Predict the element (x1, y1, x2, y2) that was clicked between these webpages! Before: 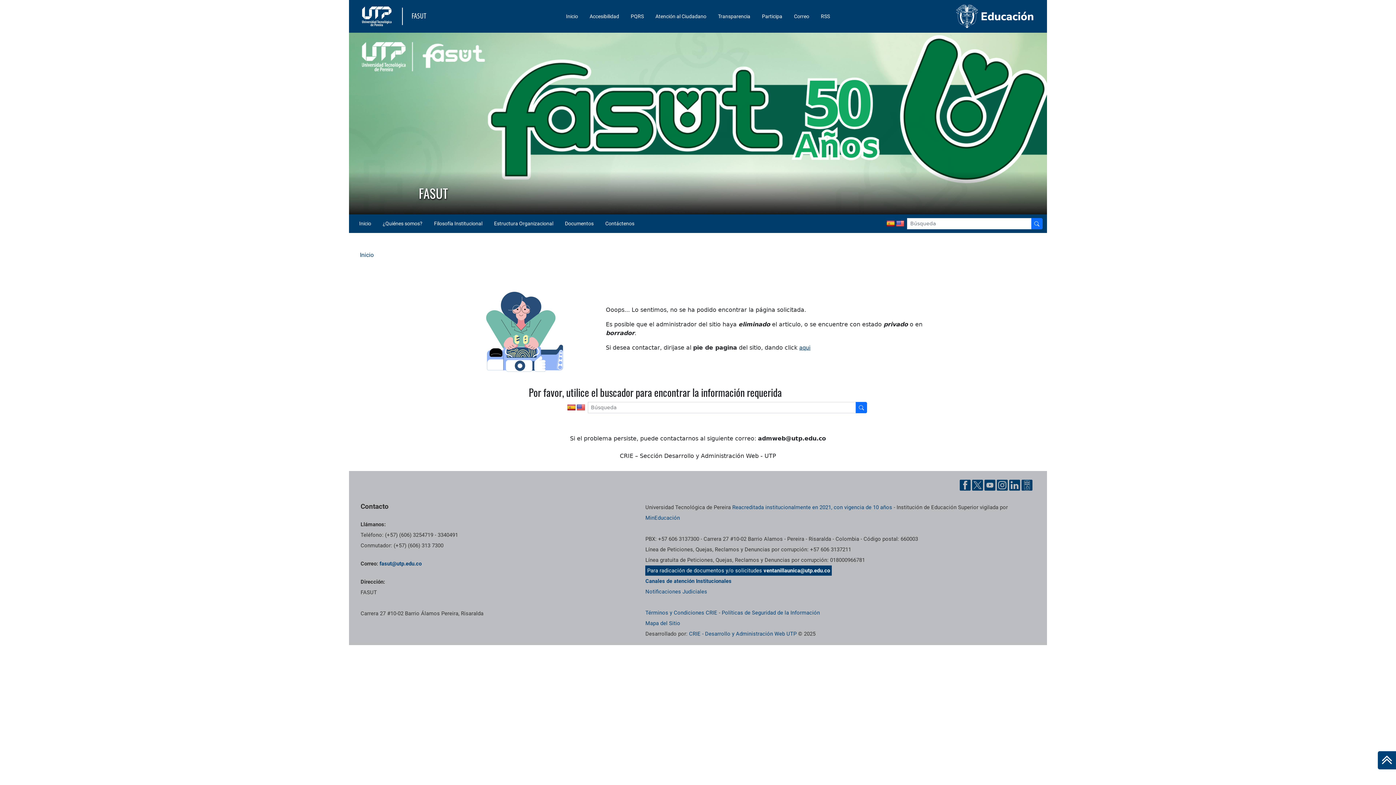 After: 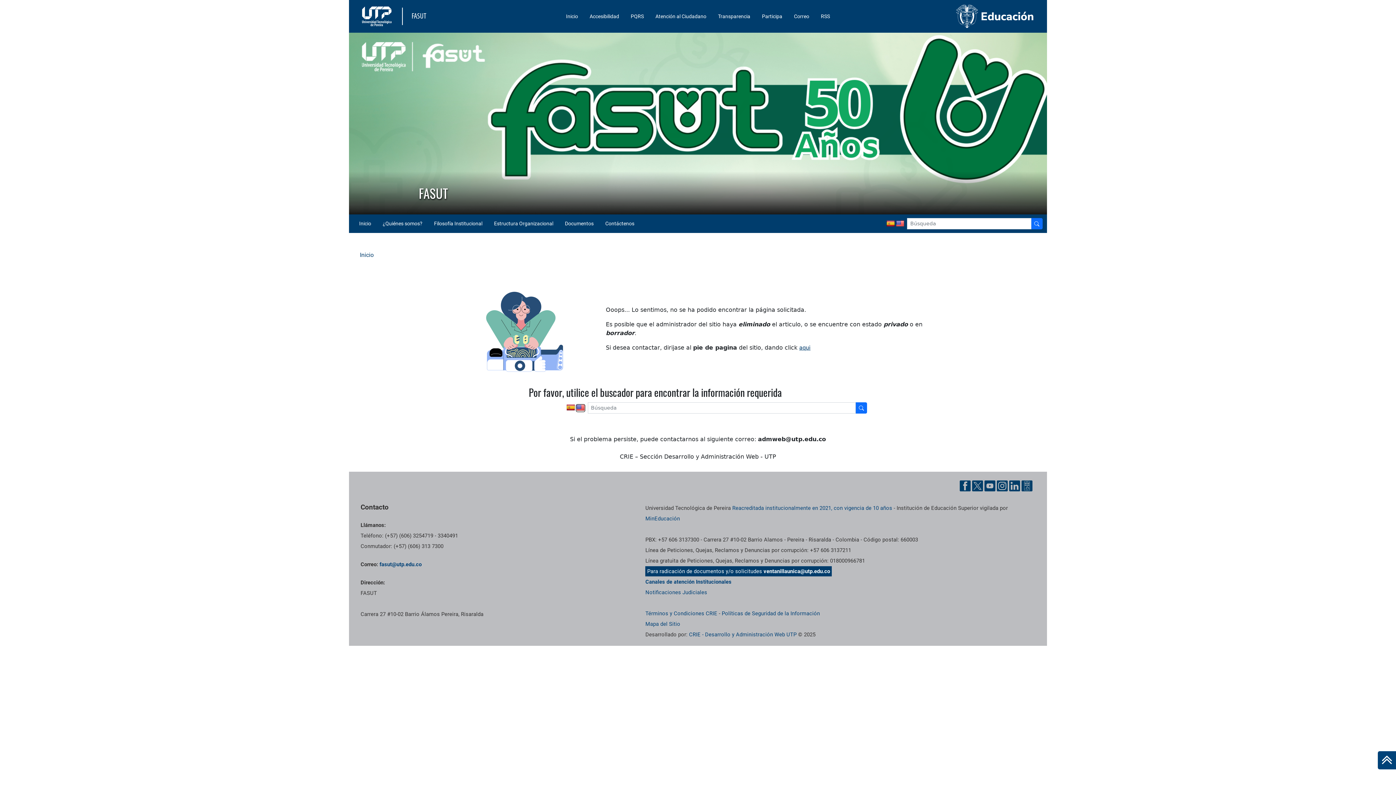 Action: bbox: (576, 404, 585, 411)